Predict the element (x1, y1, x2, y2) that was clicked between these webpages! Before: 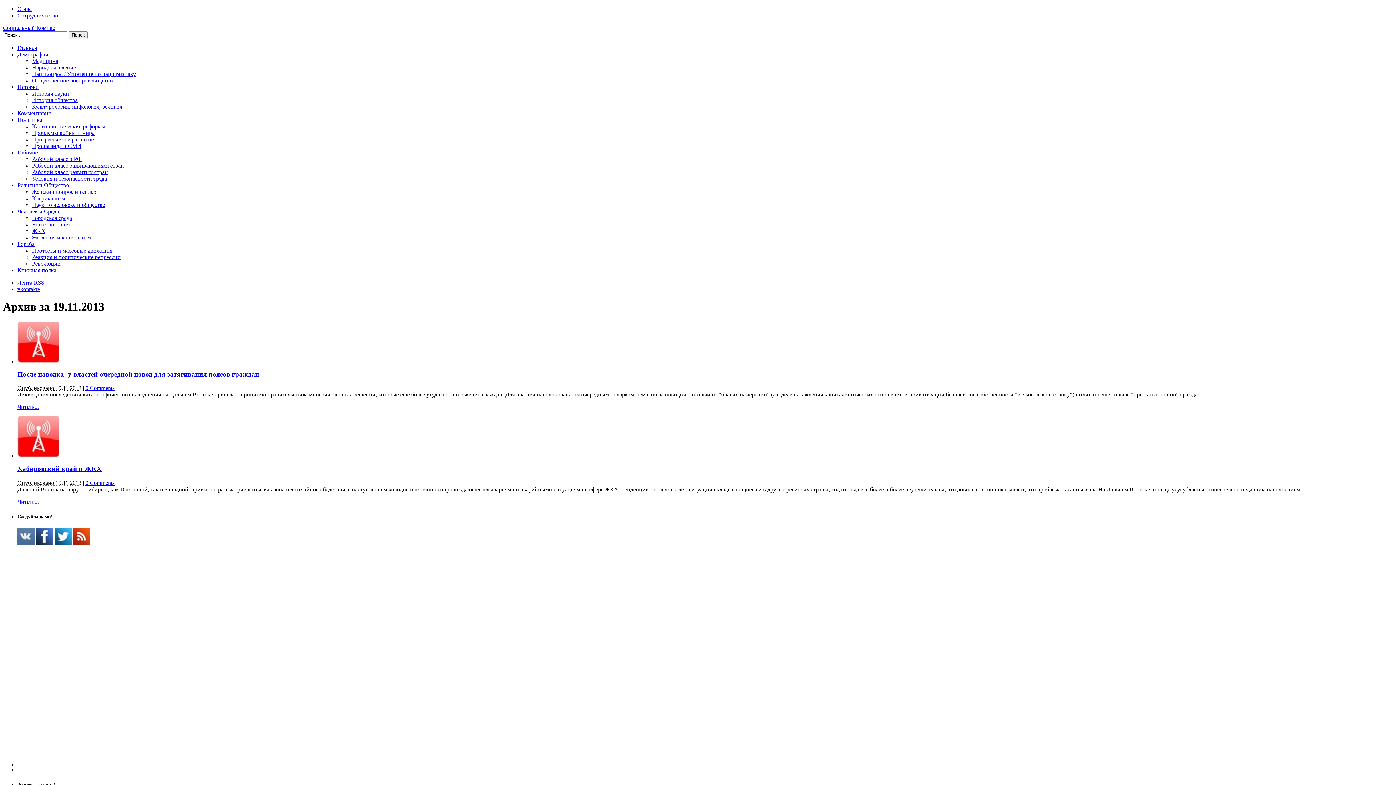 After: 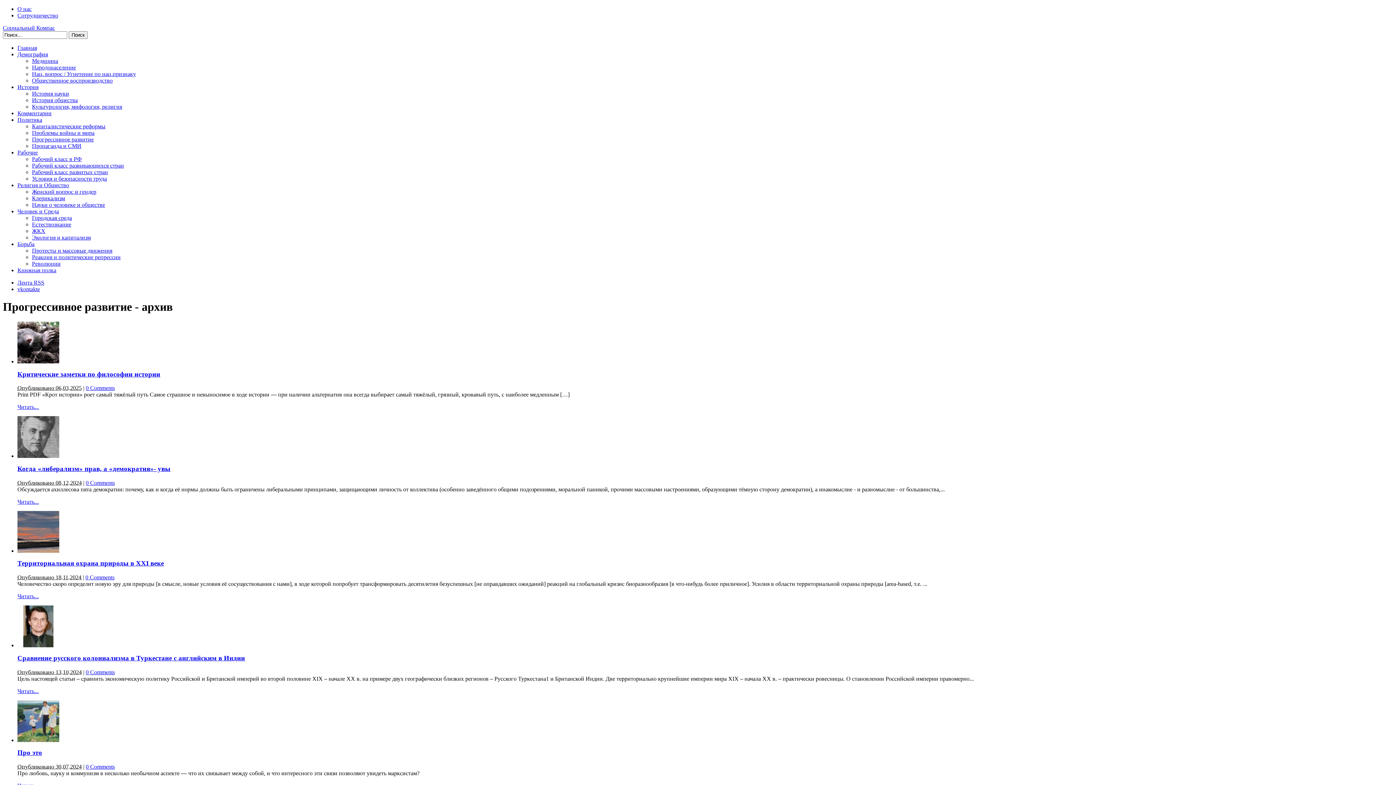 Action: bbox: (32, 136, 93, 142) label: Прогрессивное развитие